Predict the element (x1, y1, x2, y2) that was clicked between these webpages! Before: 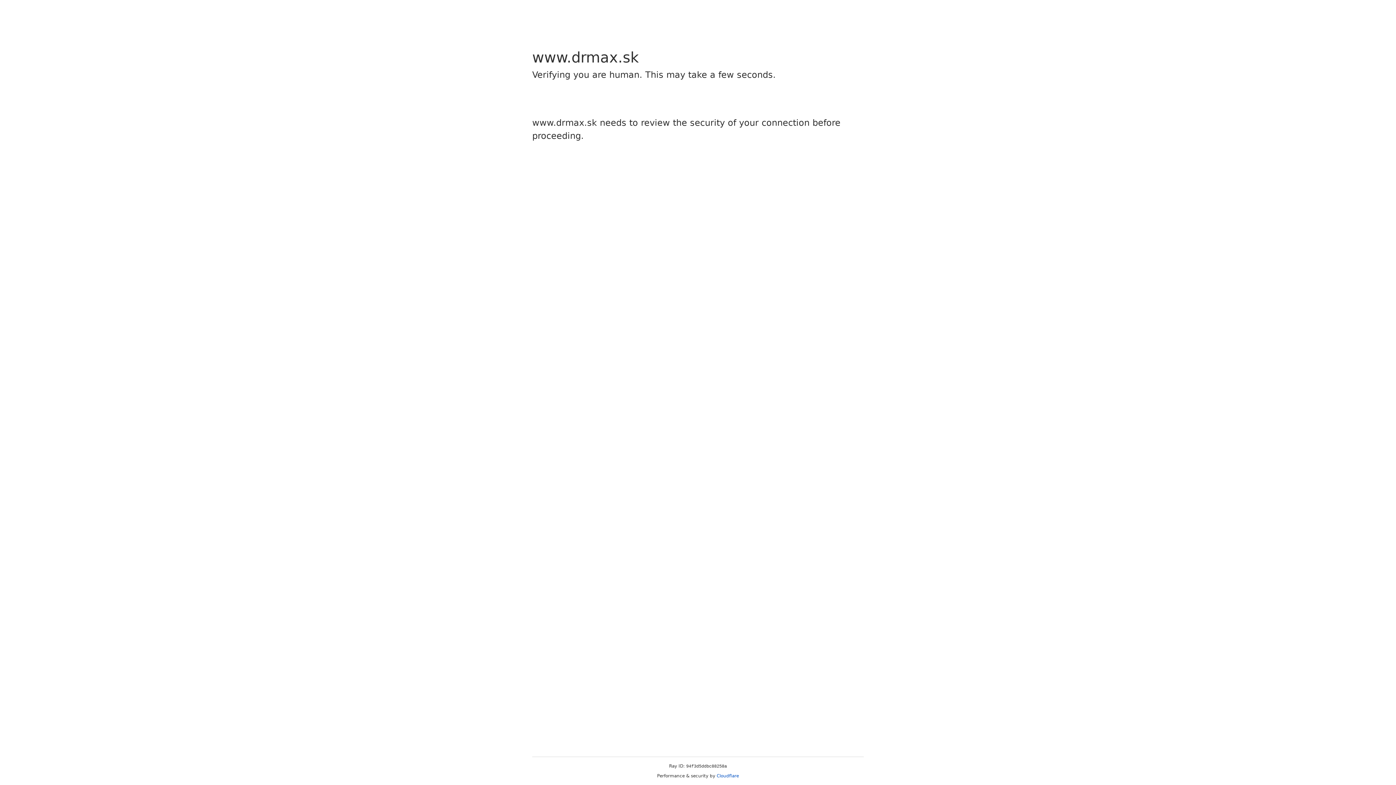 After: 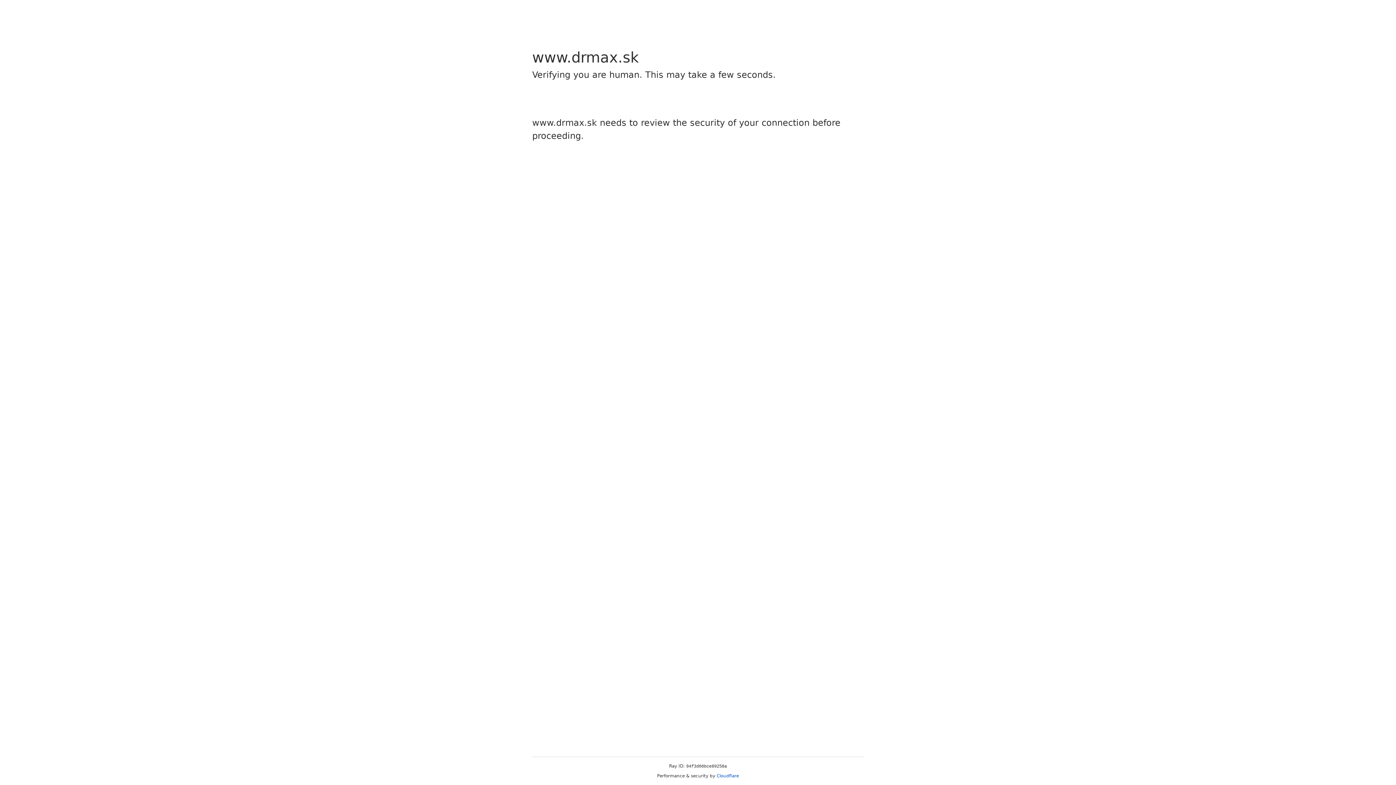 Action: label: Cloudflare bbox: (716, 773, 739, 778)